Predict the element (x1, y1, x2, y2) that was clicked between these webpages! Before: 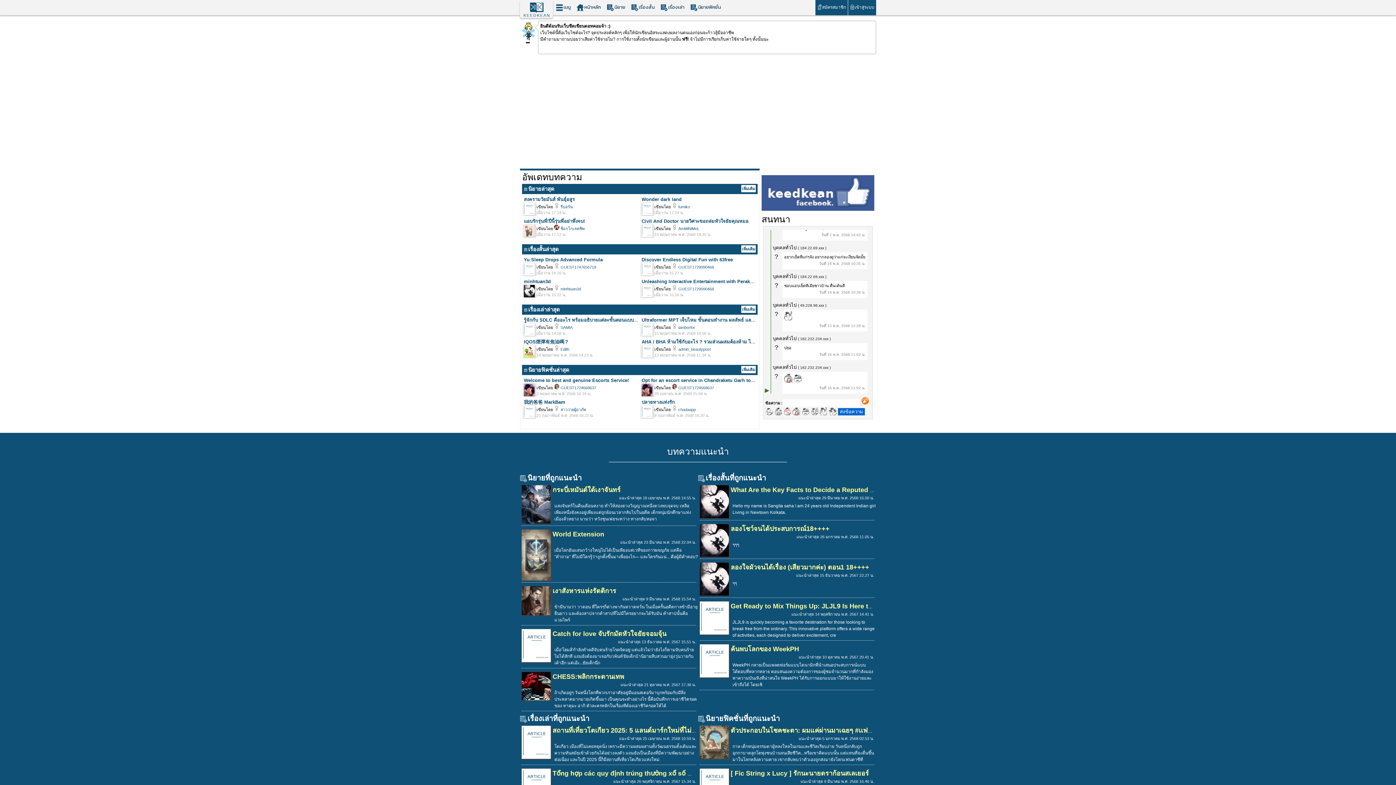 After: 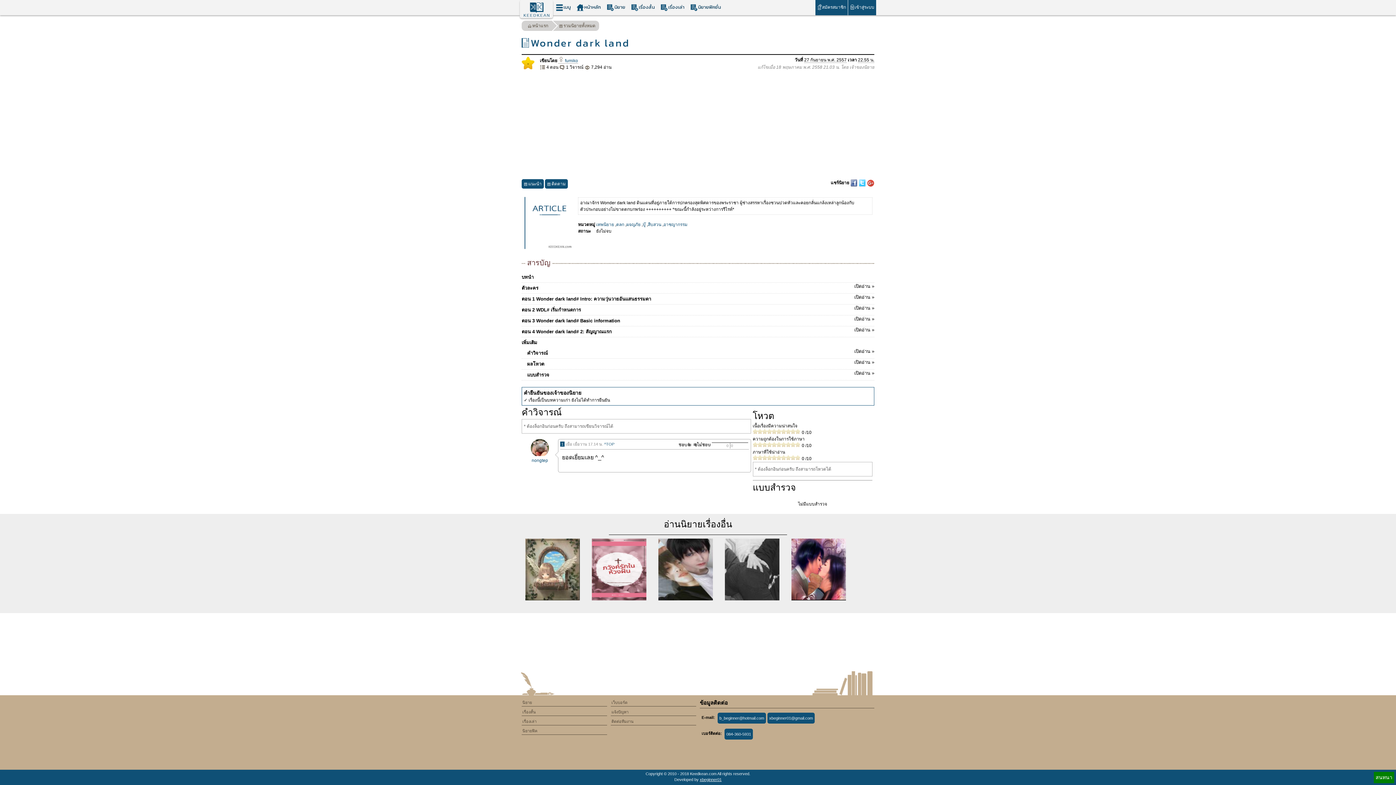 Action: bbox: (641, 196, 681, 202) label: Wonder dark land